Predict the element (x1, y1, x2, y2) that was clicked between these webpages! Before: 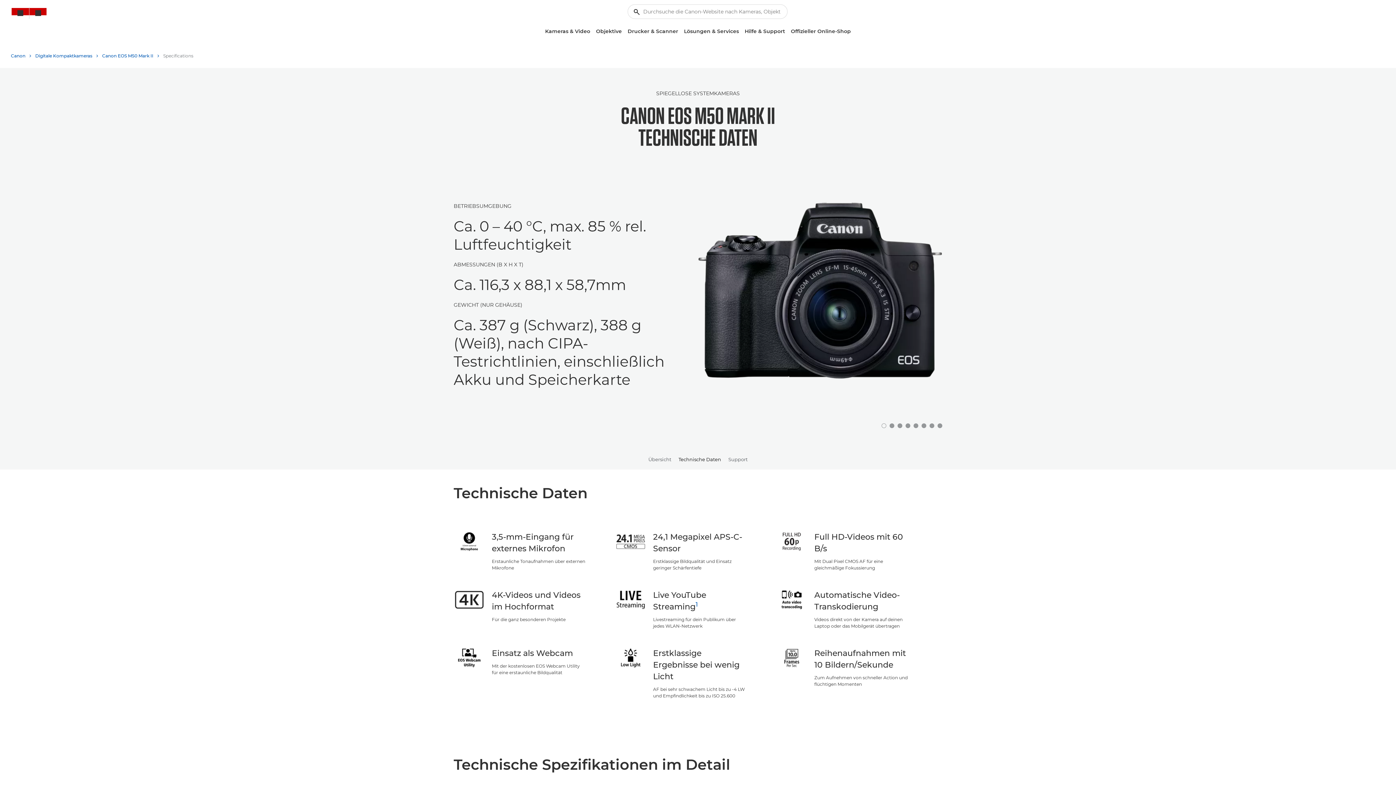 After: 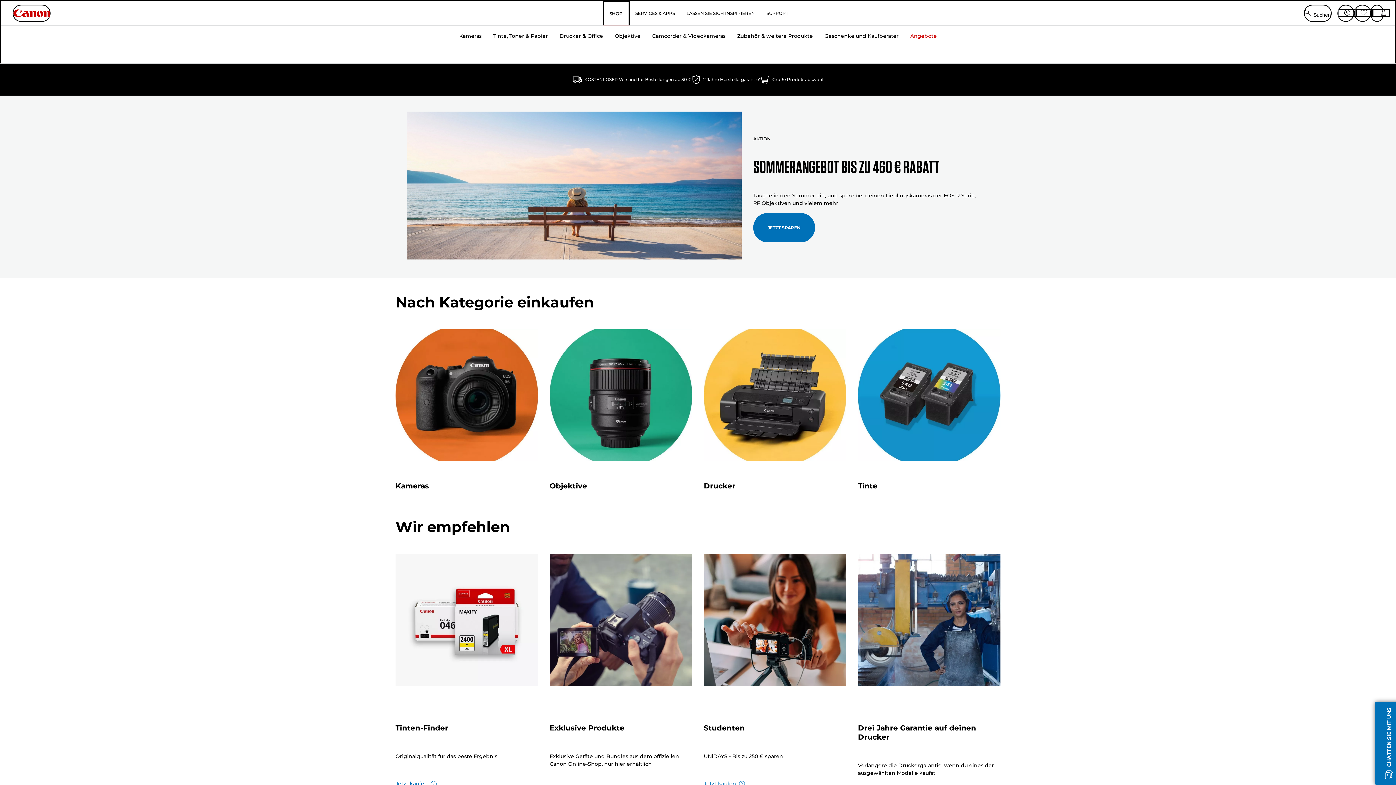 Action: label: Offizieller Online-Shop bbox: (788, 25, 854, 37)